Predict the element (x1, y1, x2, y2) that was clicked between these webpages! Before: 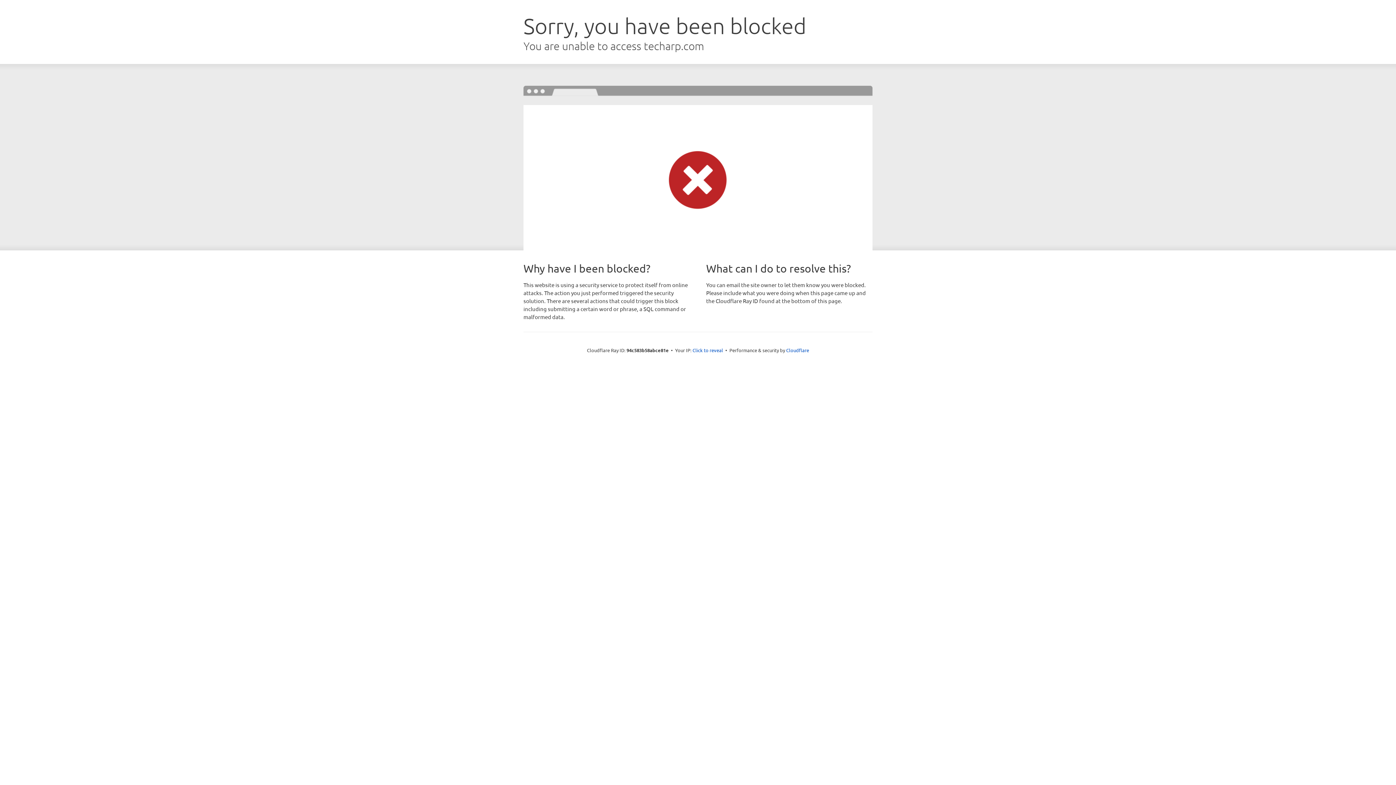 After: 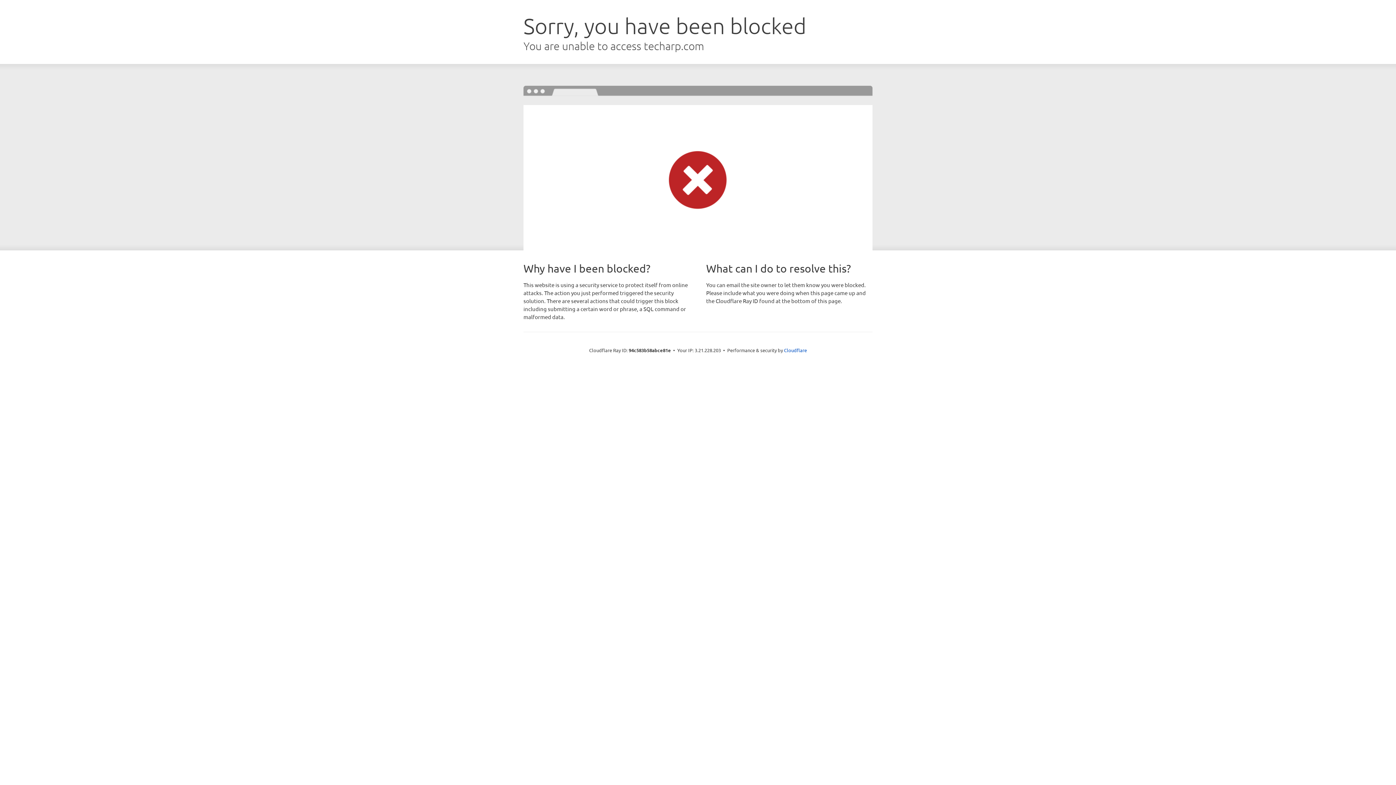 Action: label: Click to reveal bbox: (692, 346, 723, 353)